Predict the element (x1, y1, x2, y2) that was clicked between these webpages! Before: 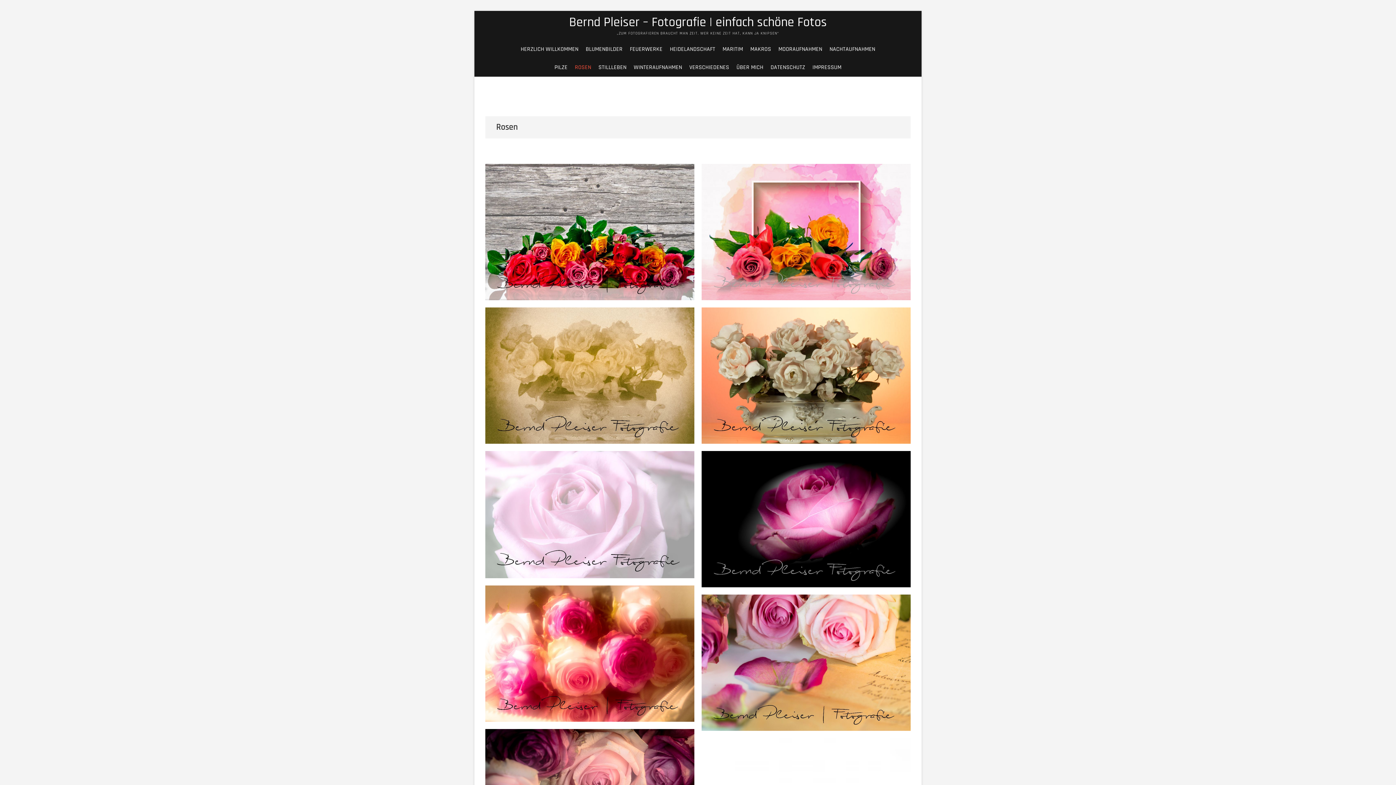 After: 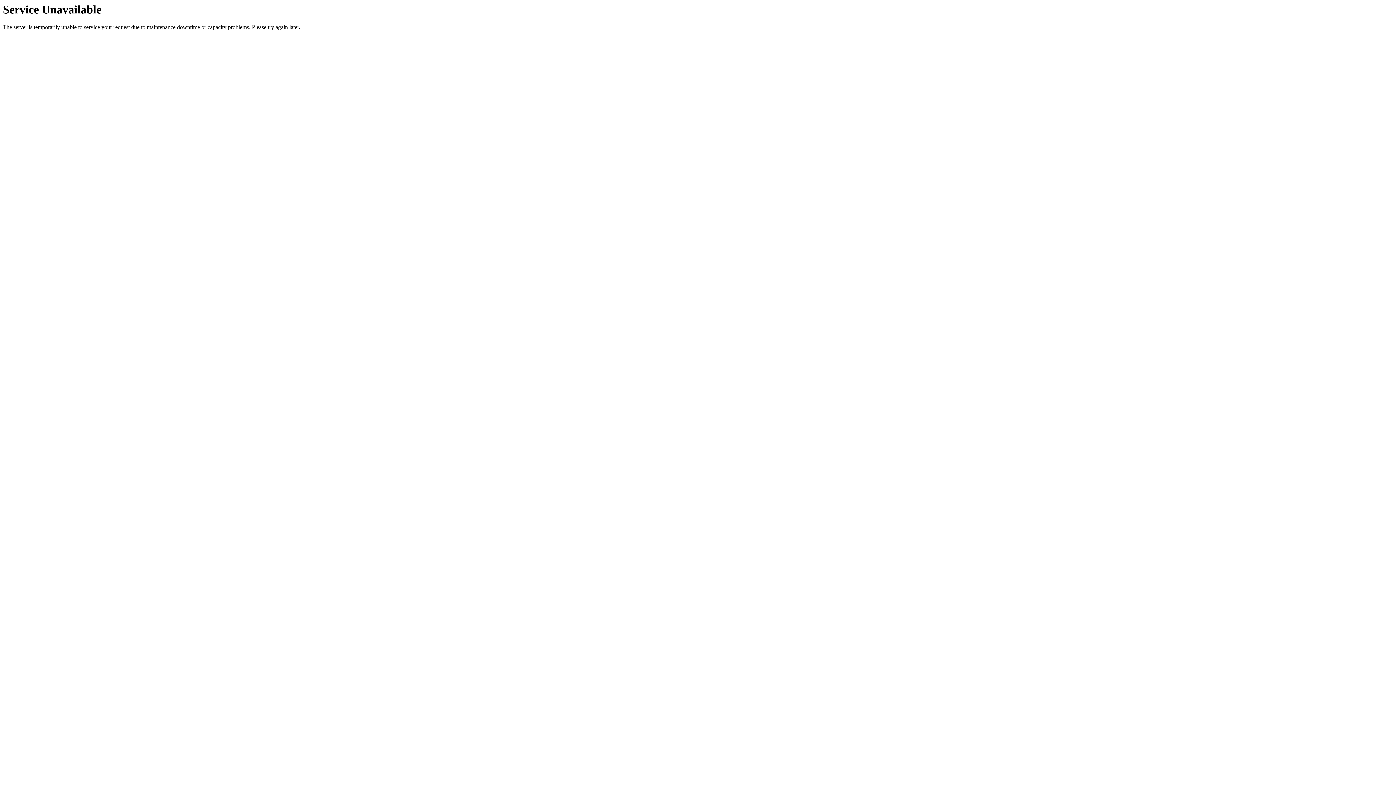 Action: bbox: (719, 40, 746, 58) label: MARITIM